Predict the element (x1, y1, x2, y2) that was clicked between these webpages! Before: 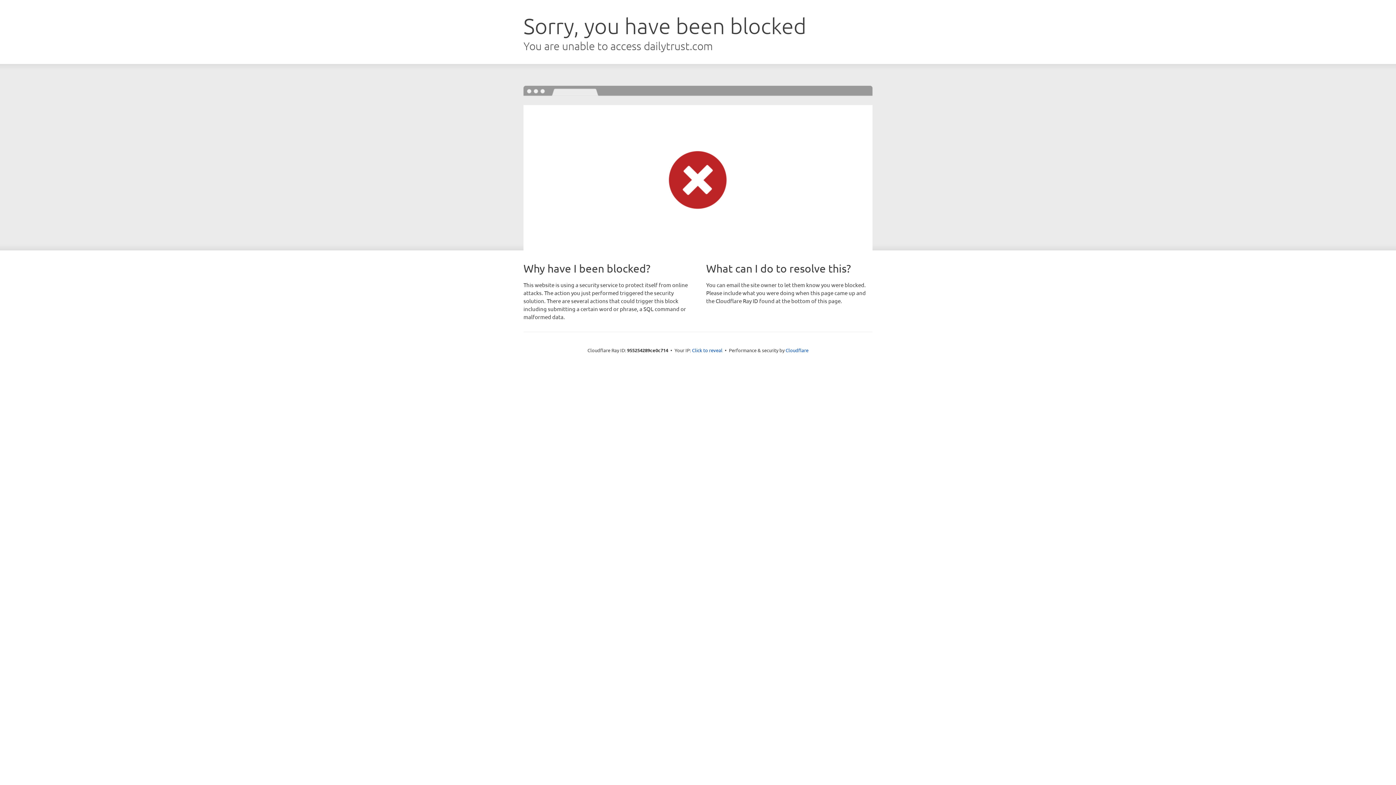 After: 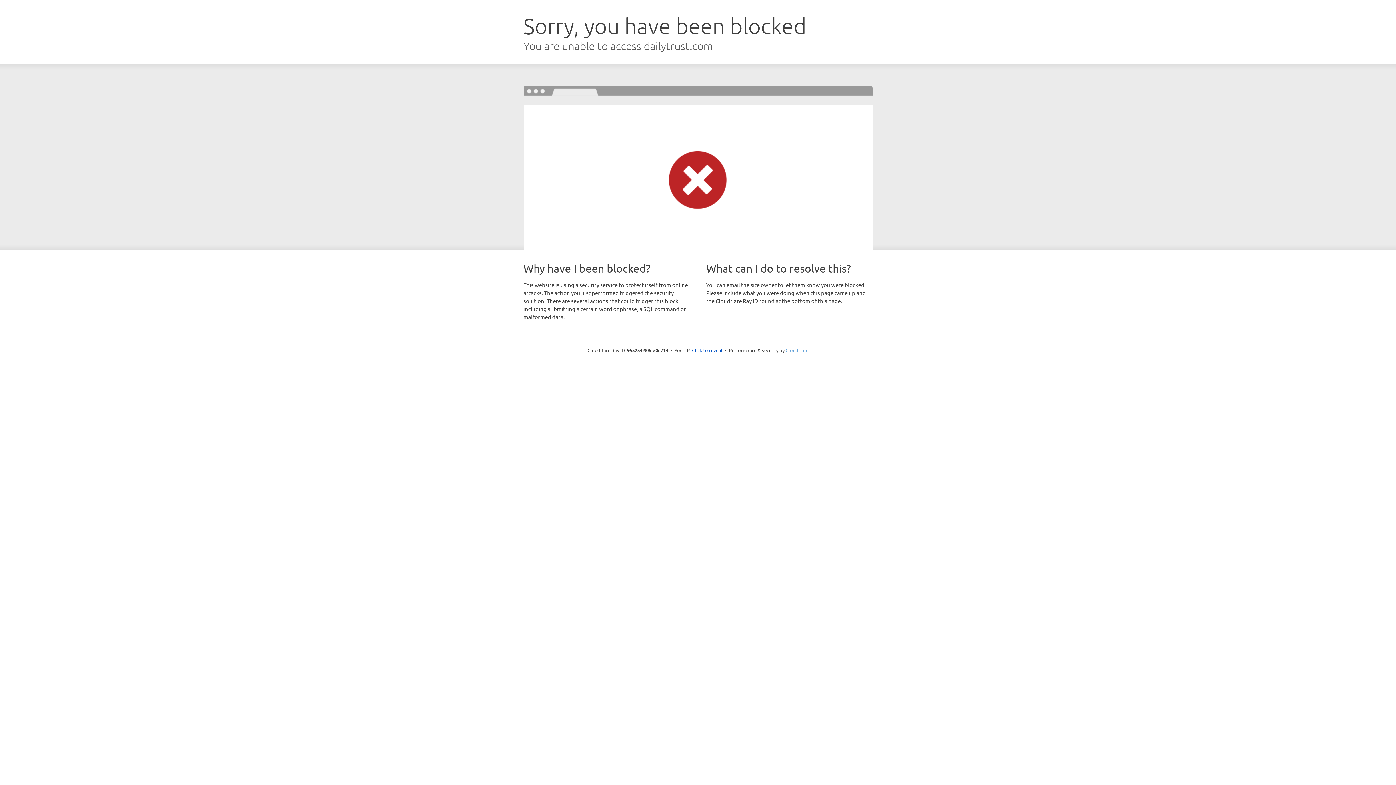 Action: label: Cloudflare bbox: (785, 347, 808, 353)